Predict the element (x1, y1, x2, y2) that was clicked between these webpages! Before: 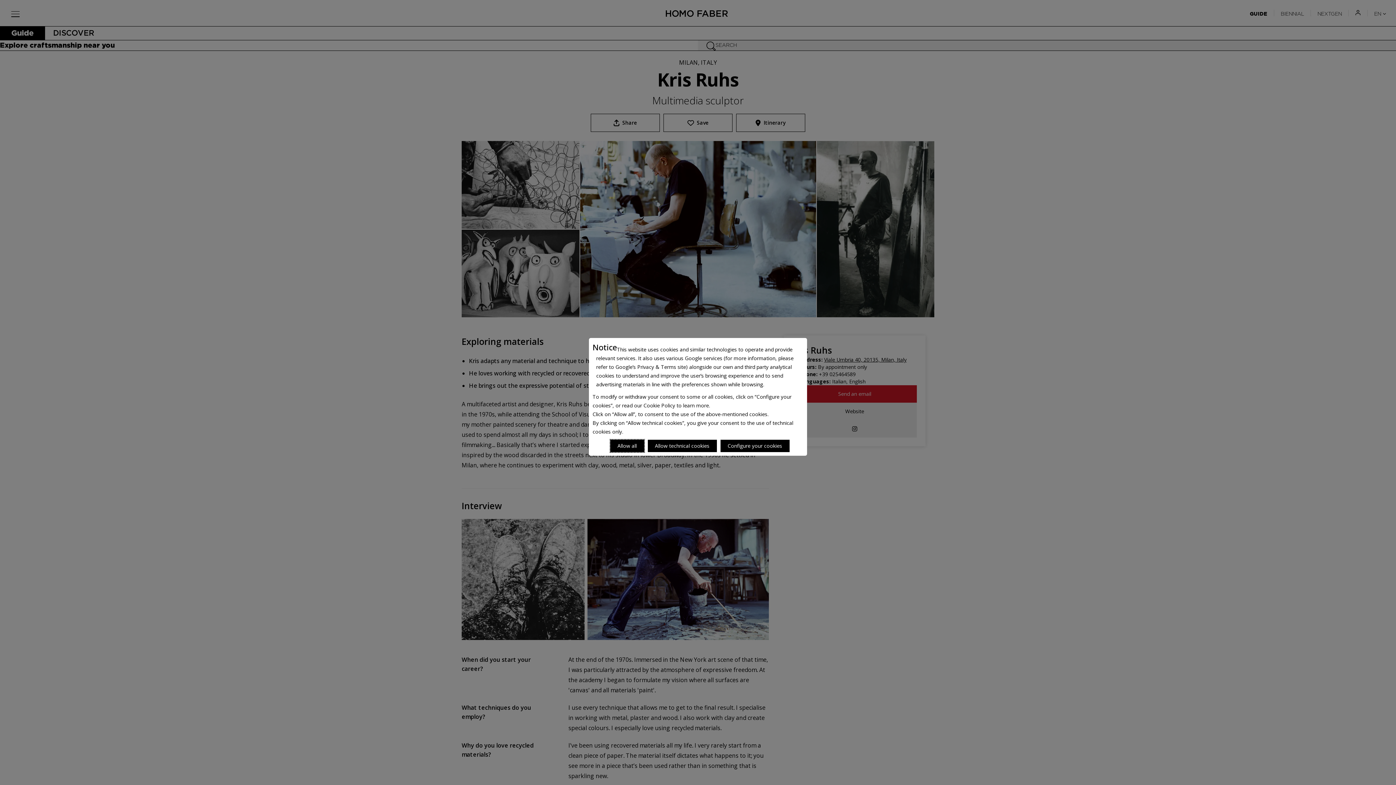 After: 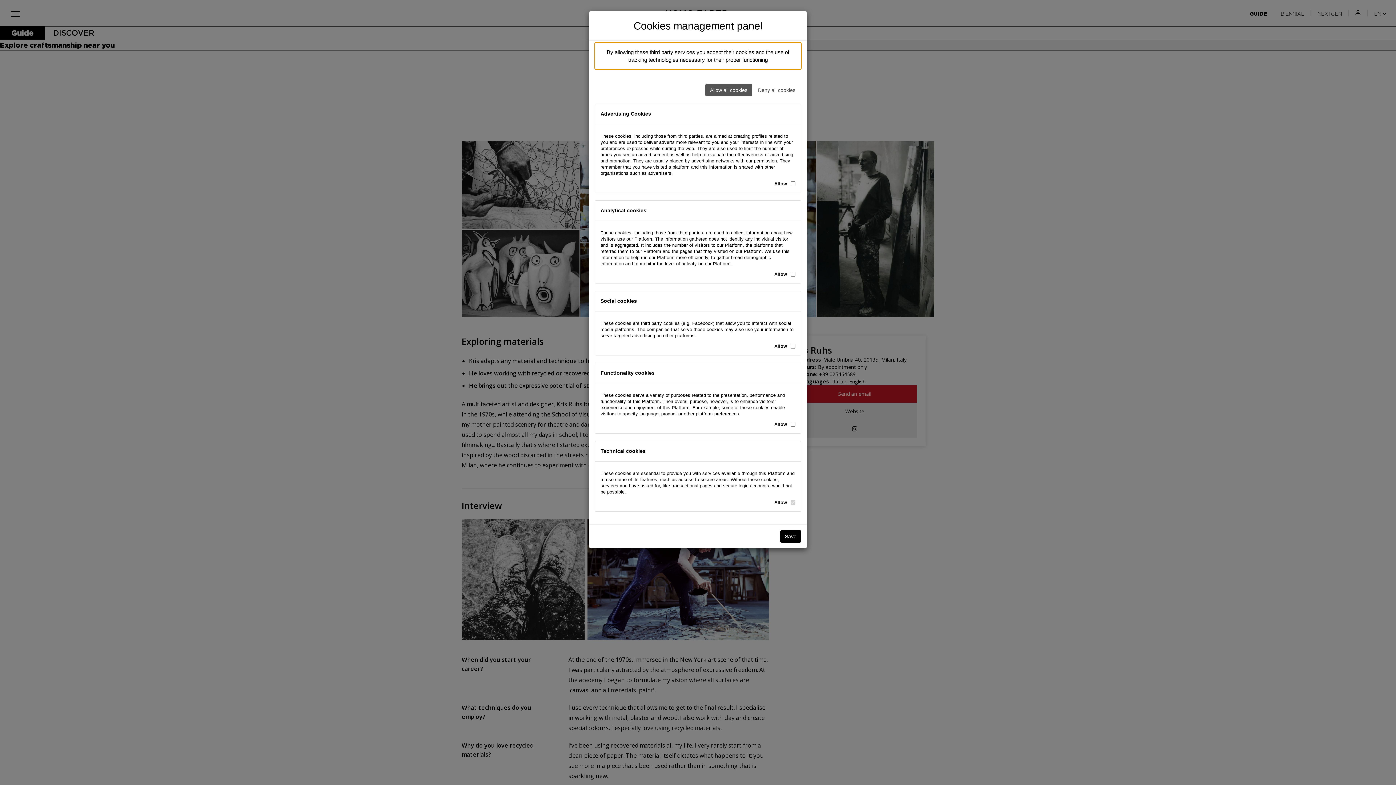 Action: label: Personalize privacy settings bbox: (720, 440, 789, 452)